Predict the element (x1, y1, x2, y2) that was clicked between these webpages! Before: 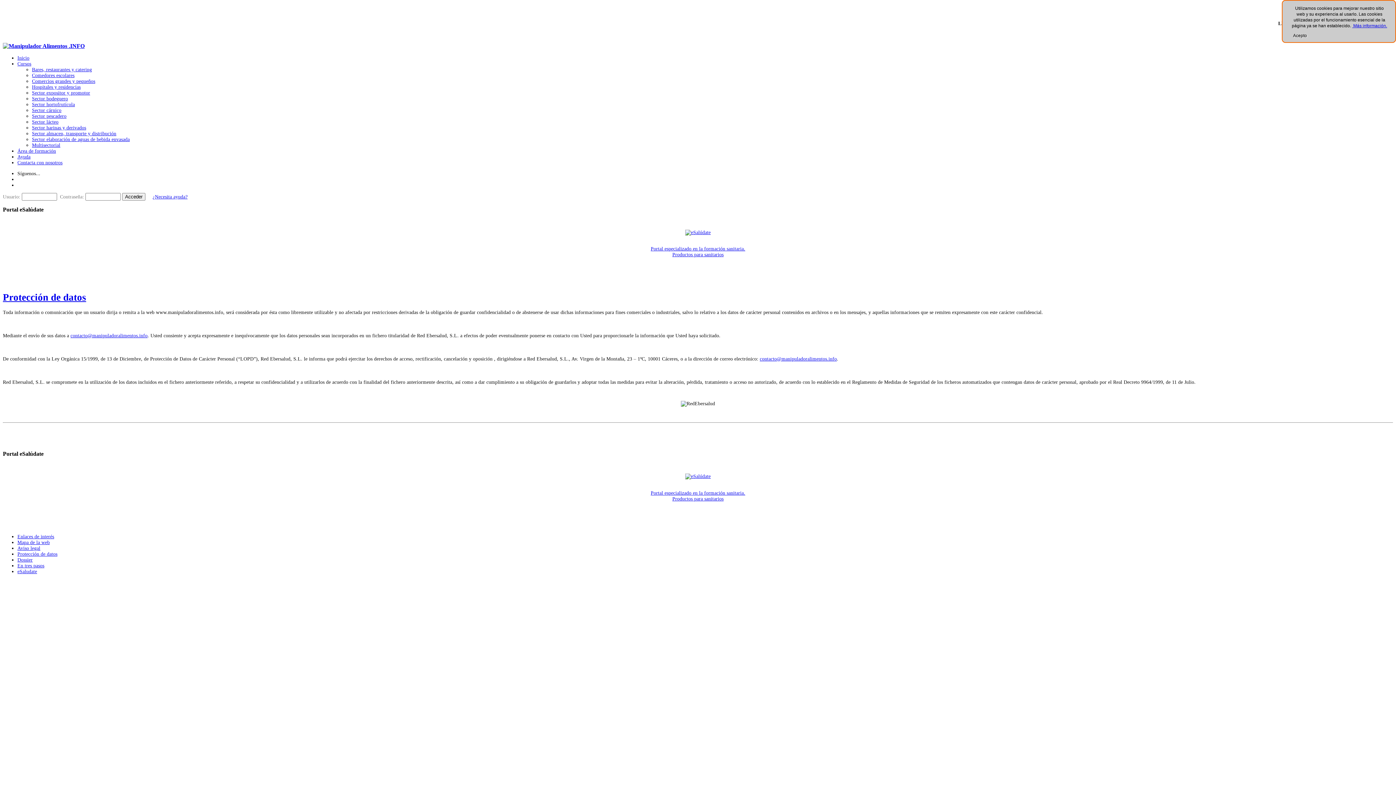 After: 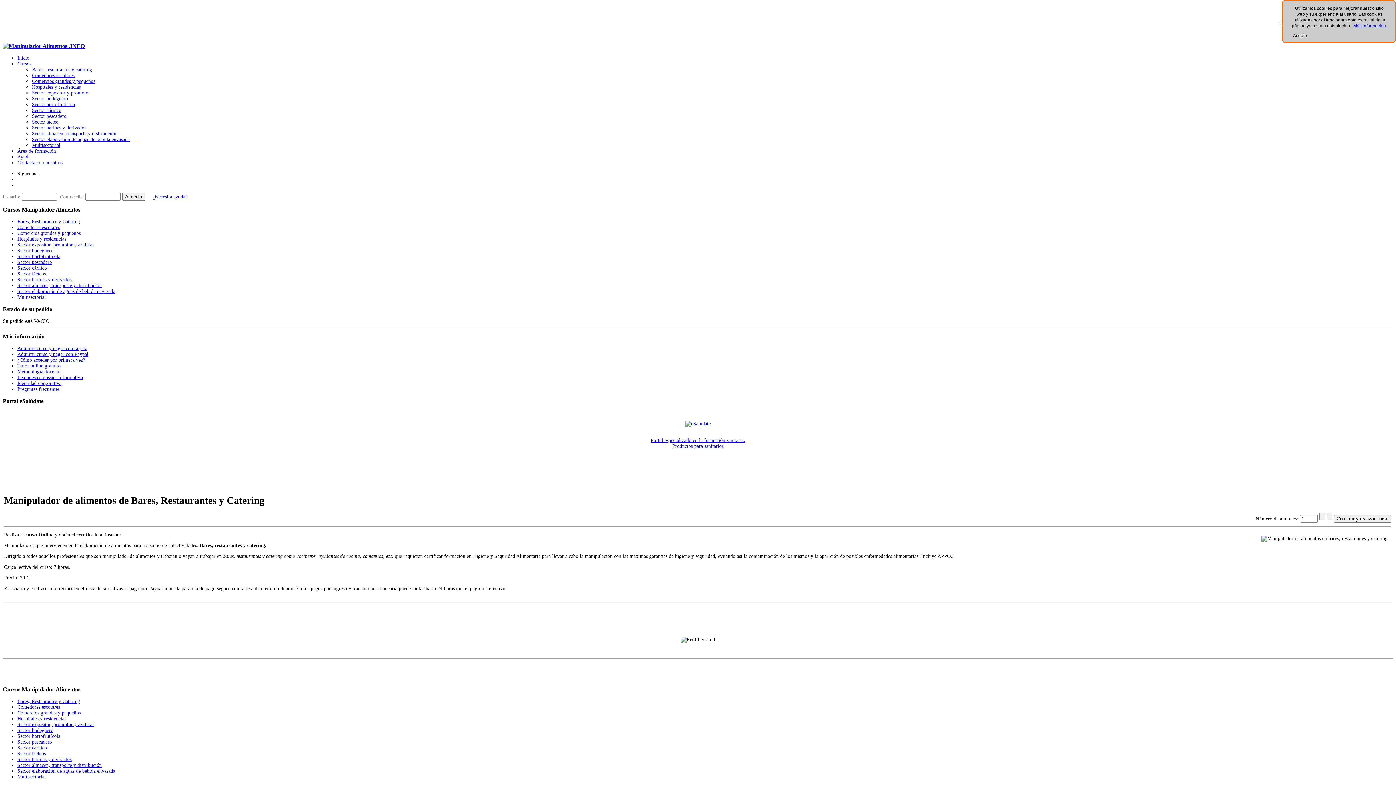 Action: bbox: (32, 67, 92, 72) label: Bares, restaurantes y catering